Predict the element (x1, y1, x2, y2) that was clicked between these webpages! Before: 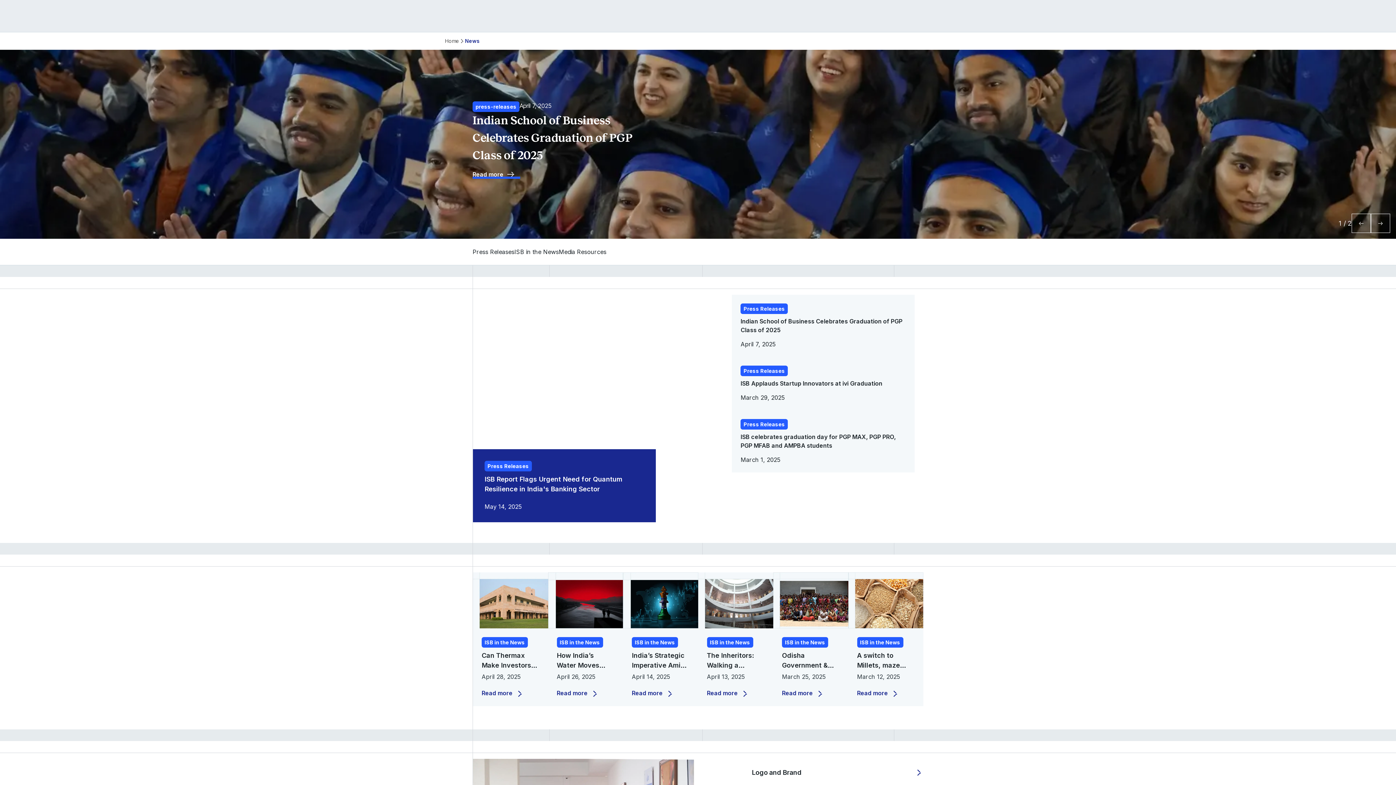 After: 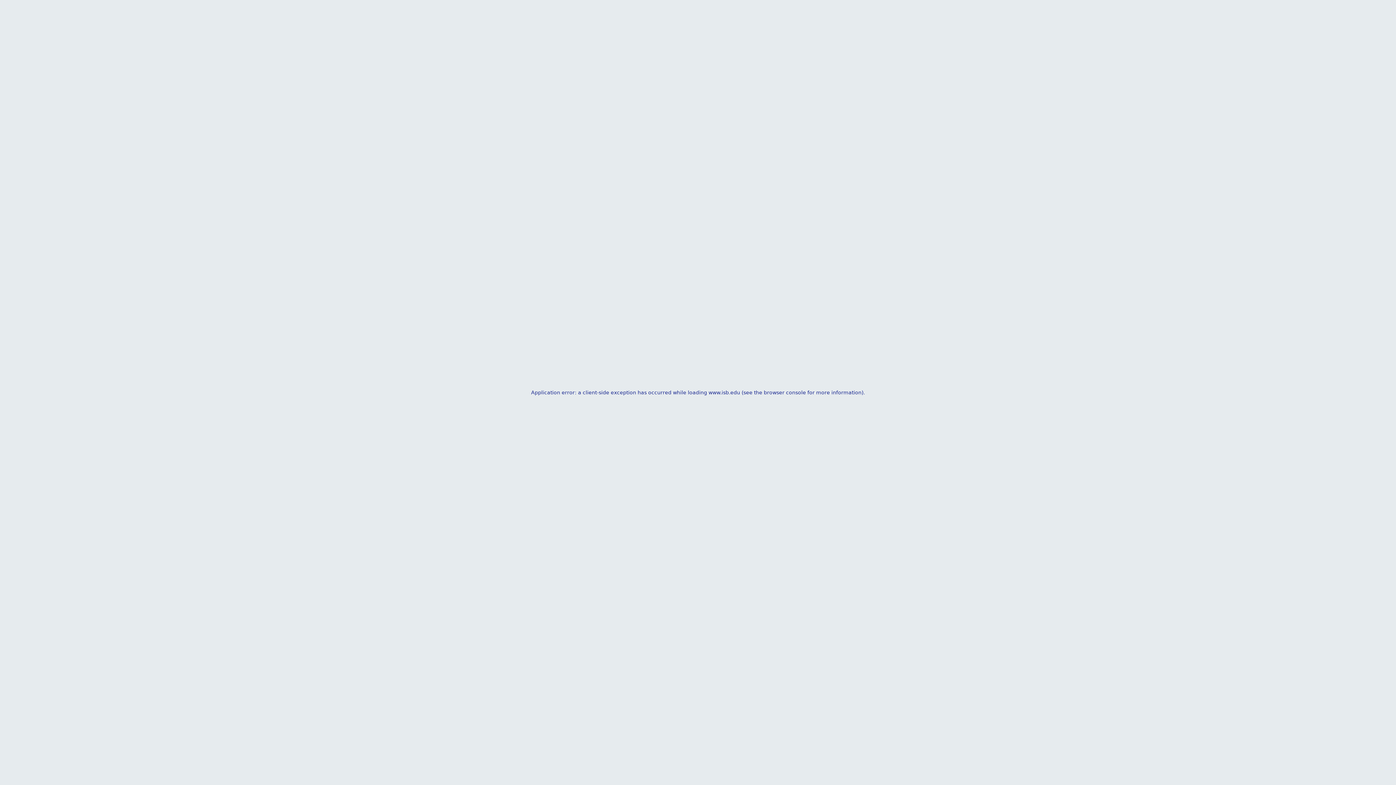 Action: label: ISB in the News
Odisha Government & ISB Starts ‘Green Shakti’ Leadership Initiative

March 25, 2025

Read more bbox: (773, 572, 848, 706)